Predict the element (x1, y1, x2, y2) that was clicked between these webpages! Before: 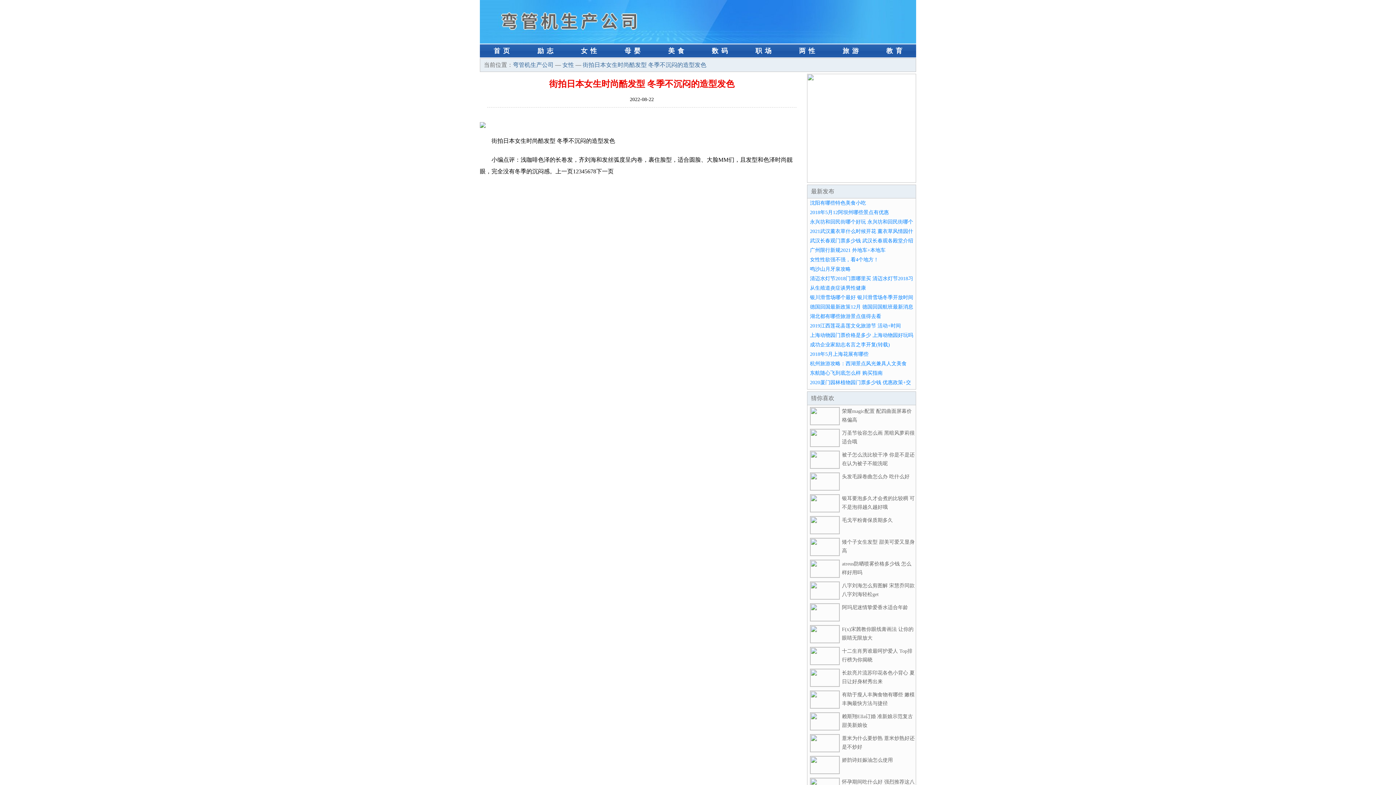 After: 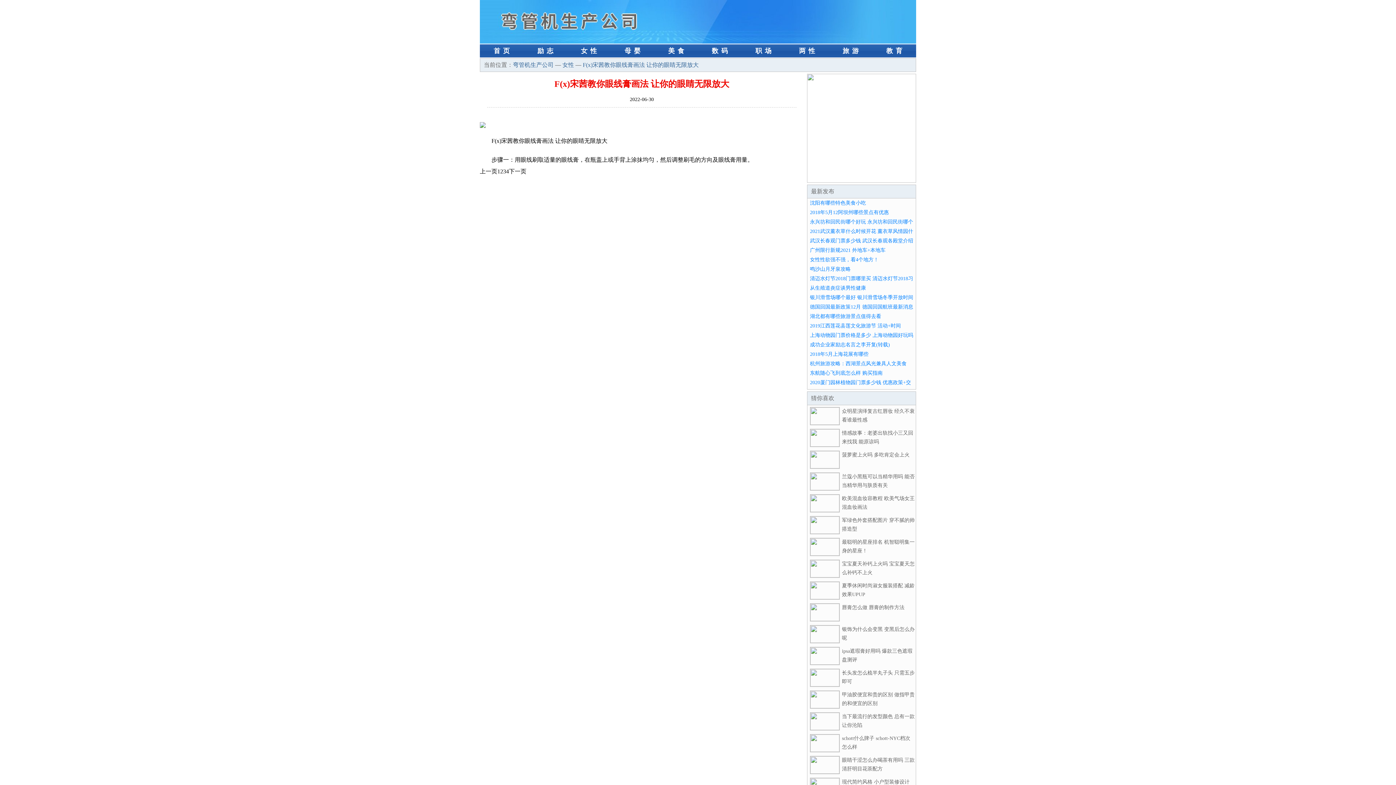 Action: bbox: (810, 638, 840, 644)